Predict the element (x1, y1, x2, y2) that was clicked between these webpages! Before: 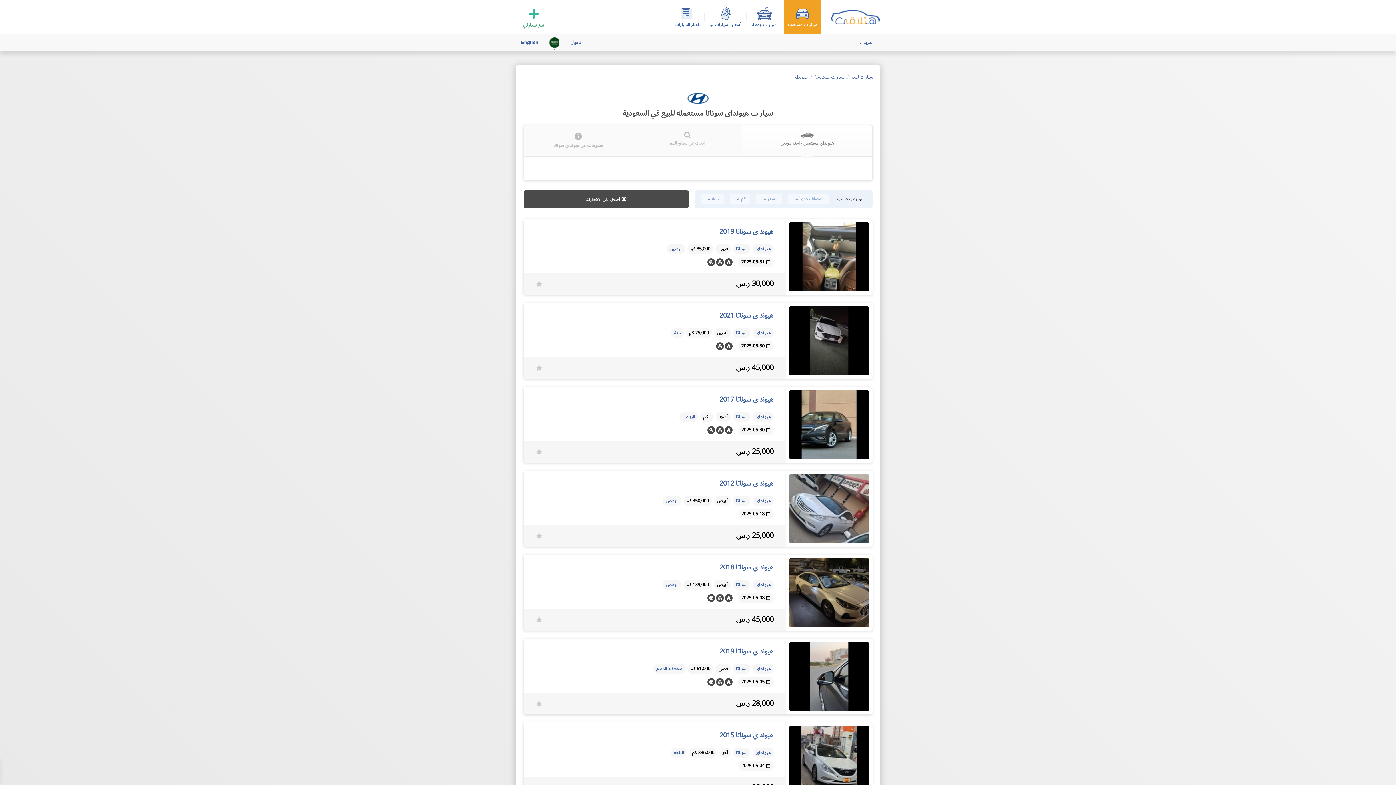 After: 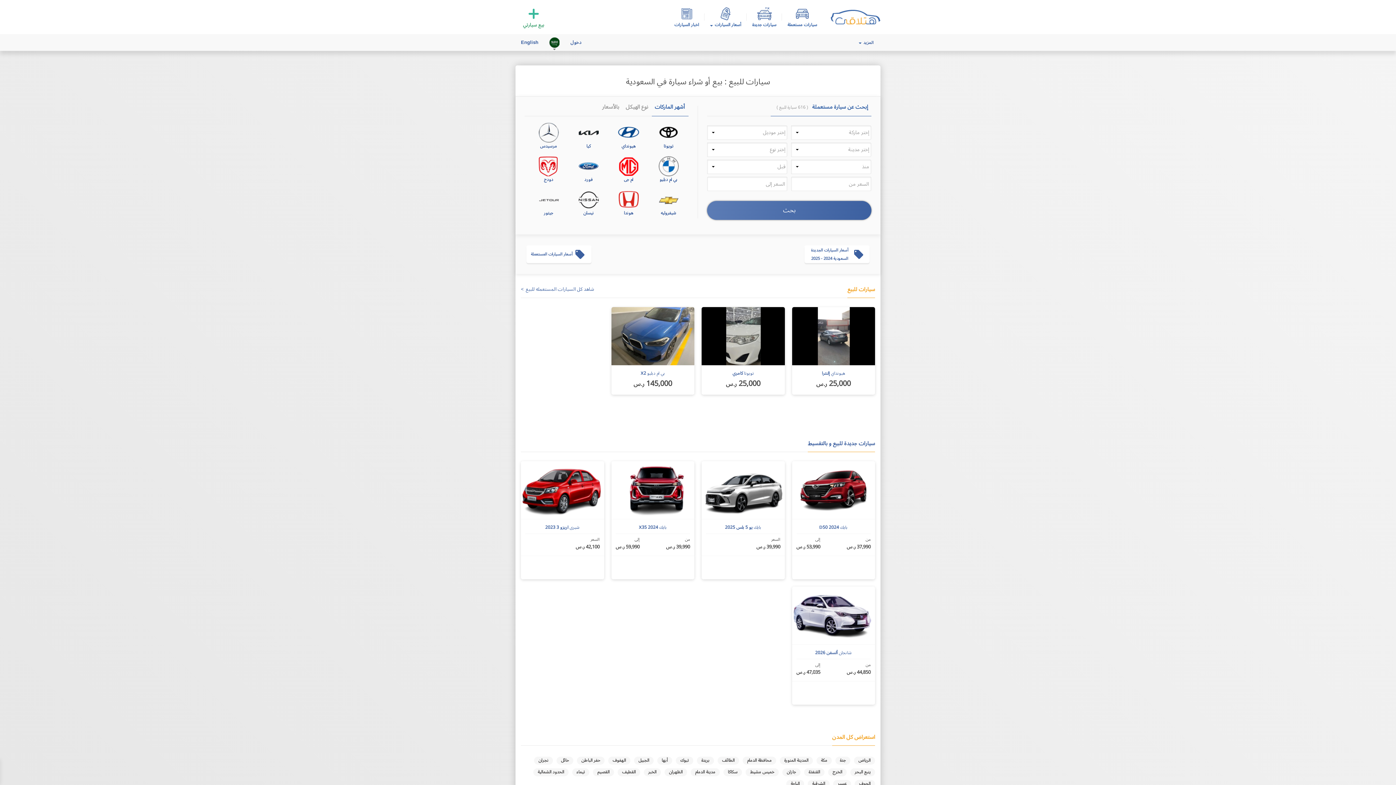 Action: bbox: (830, 3, 880, 30)